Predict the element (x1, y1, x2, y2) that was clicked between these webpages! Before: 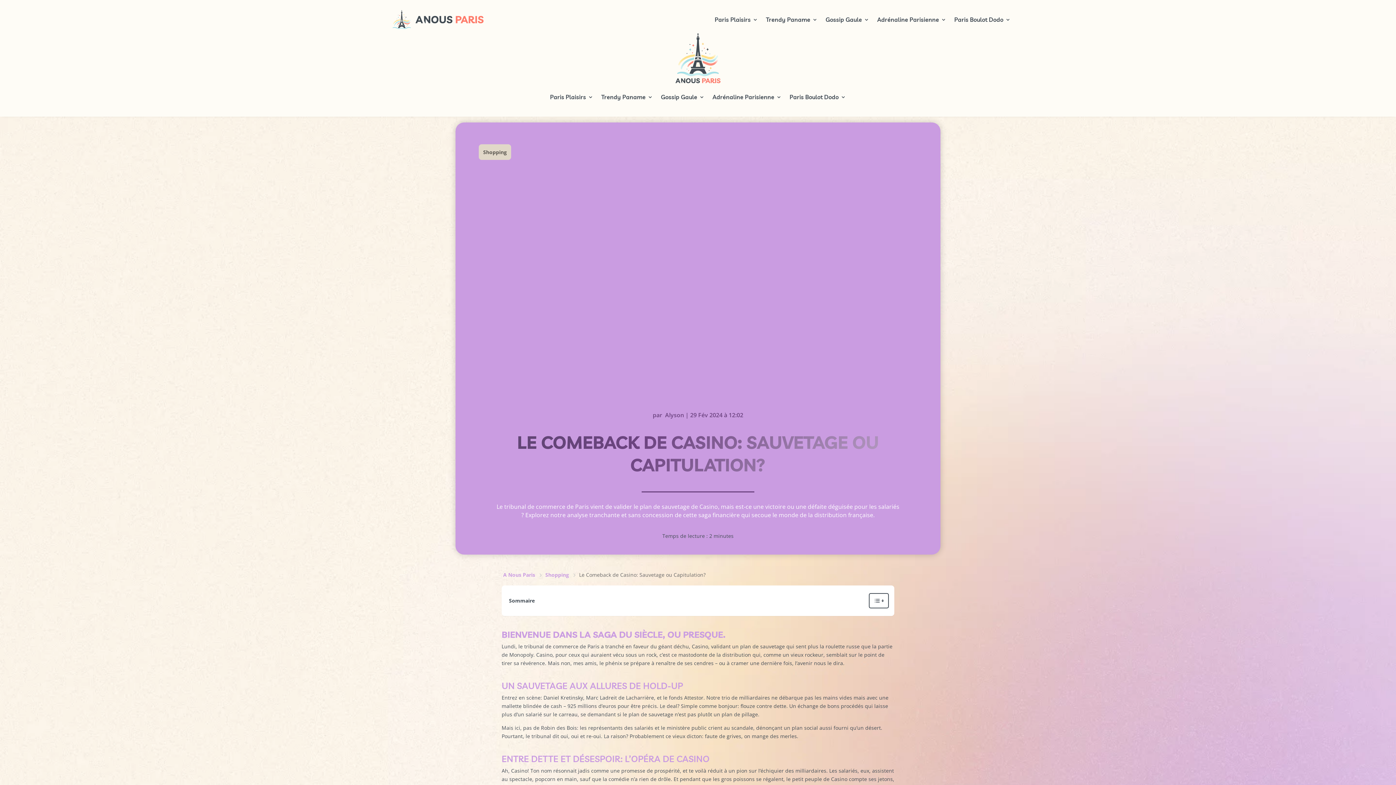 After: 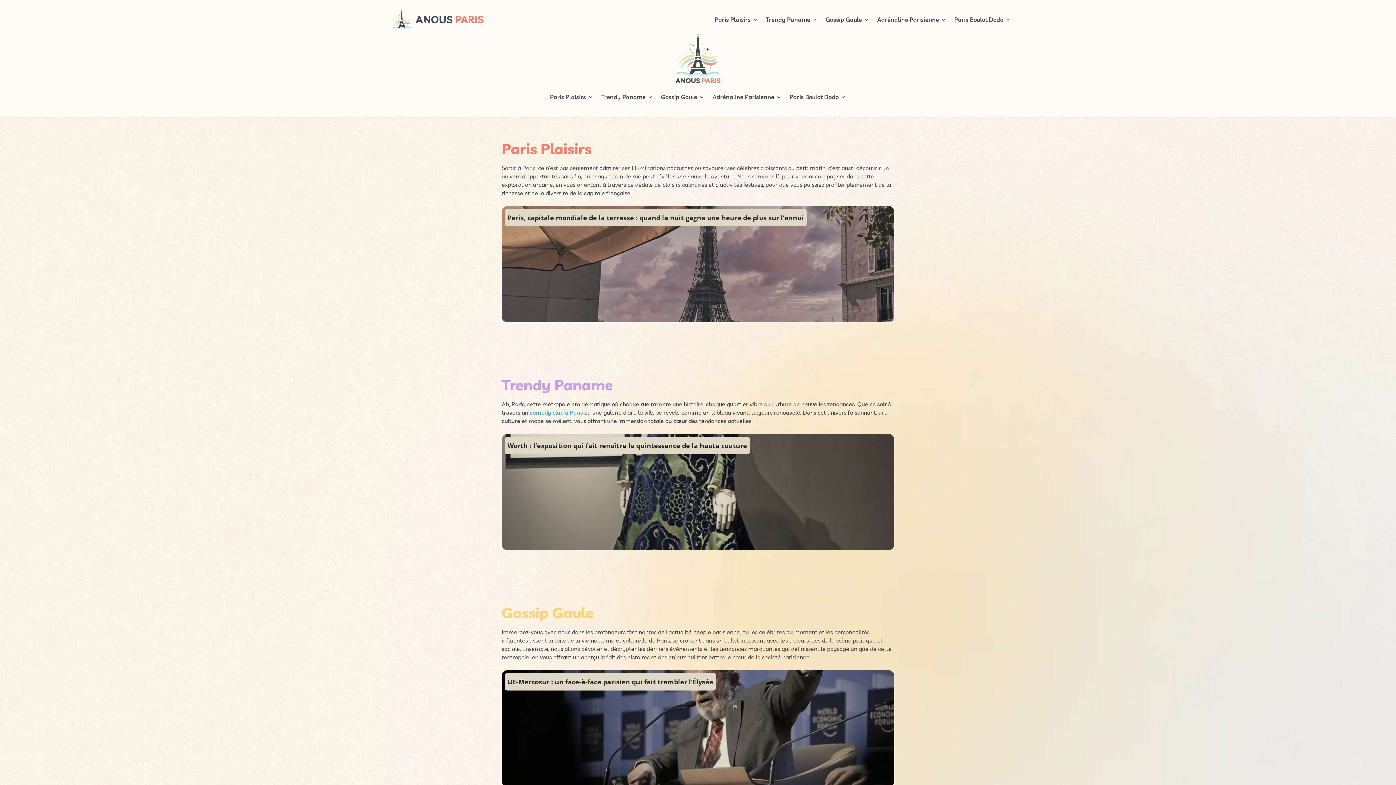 Action: bbox: (392, 10, 483, 29)